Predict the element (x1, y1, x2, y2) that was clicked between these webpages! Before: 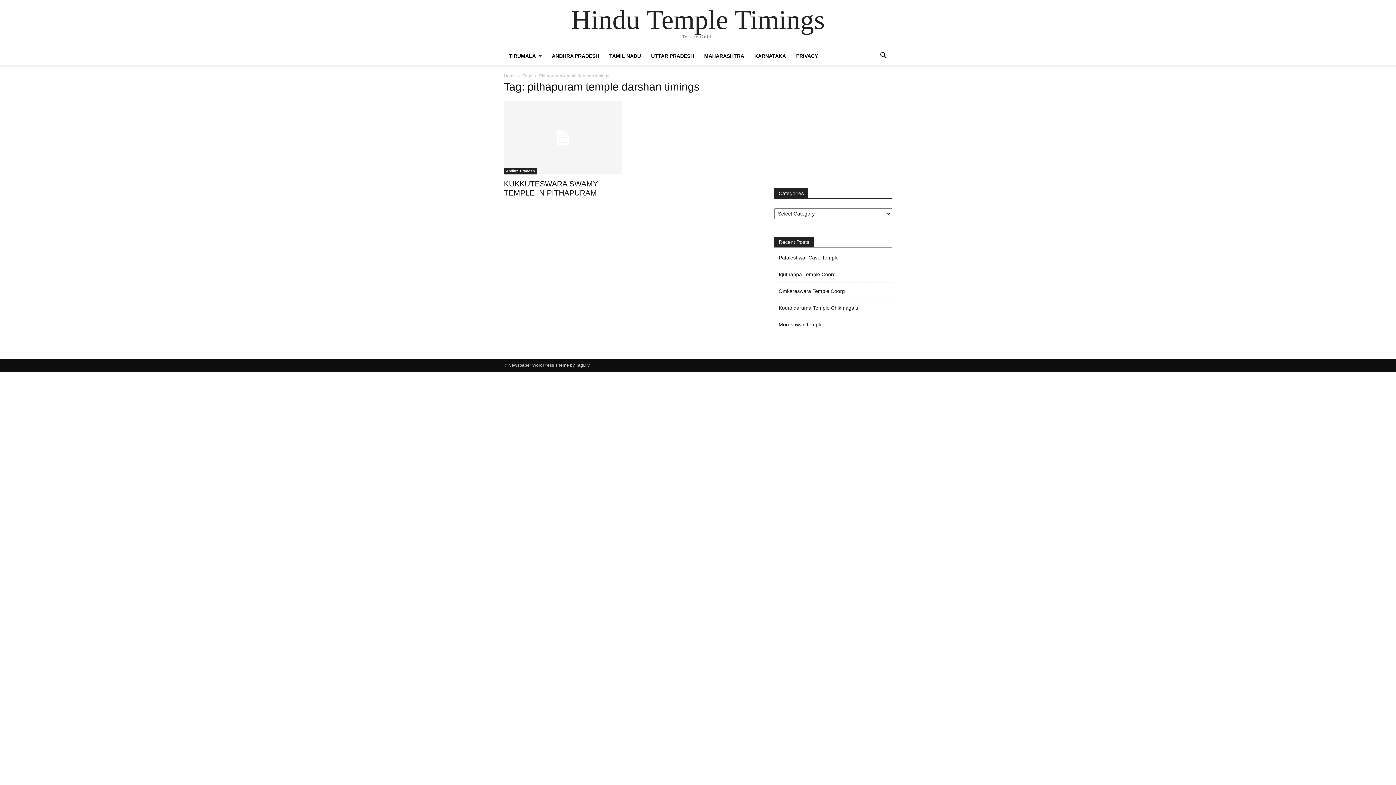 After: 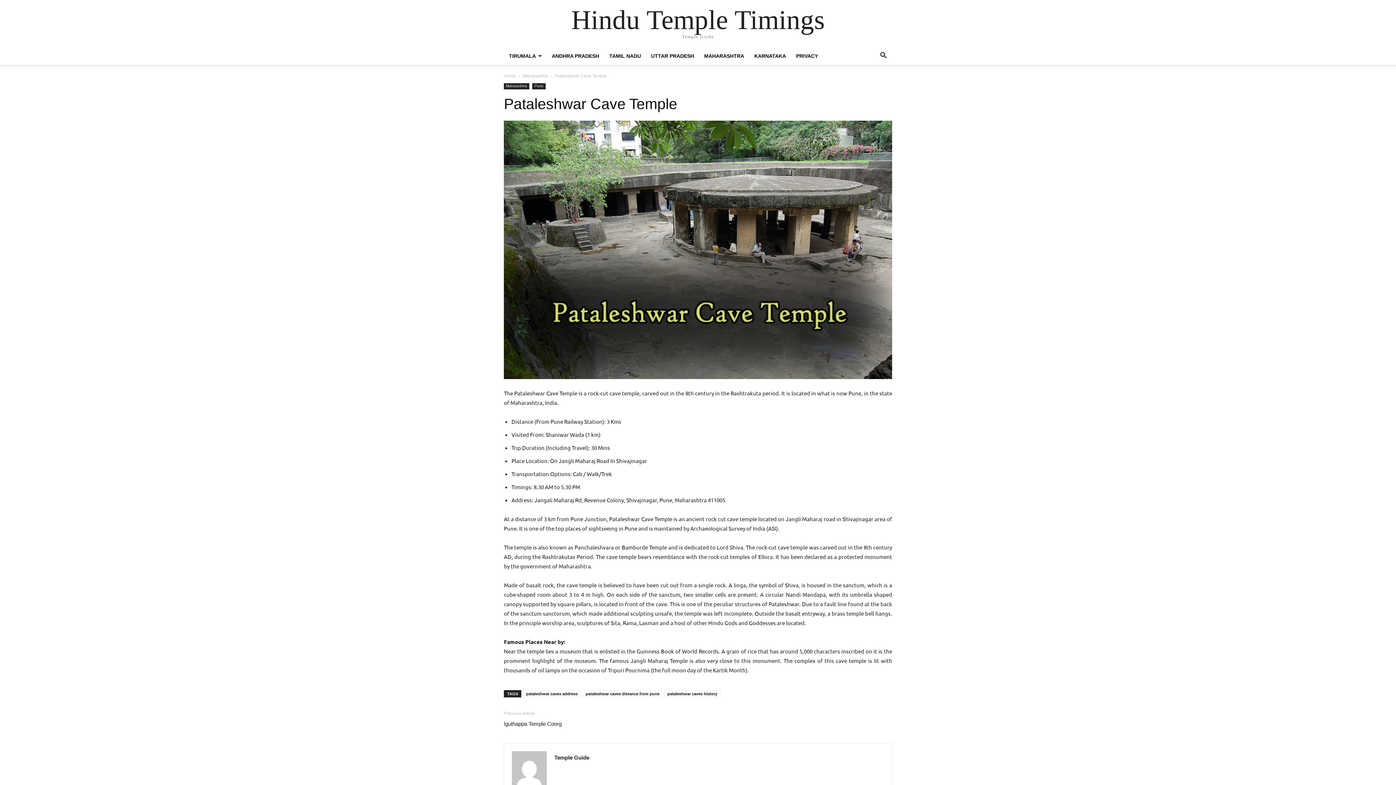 Action: bbox: (778, 254, 838, 261) label: Pataleshwar Cave Temple